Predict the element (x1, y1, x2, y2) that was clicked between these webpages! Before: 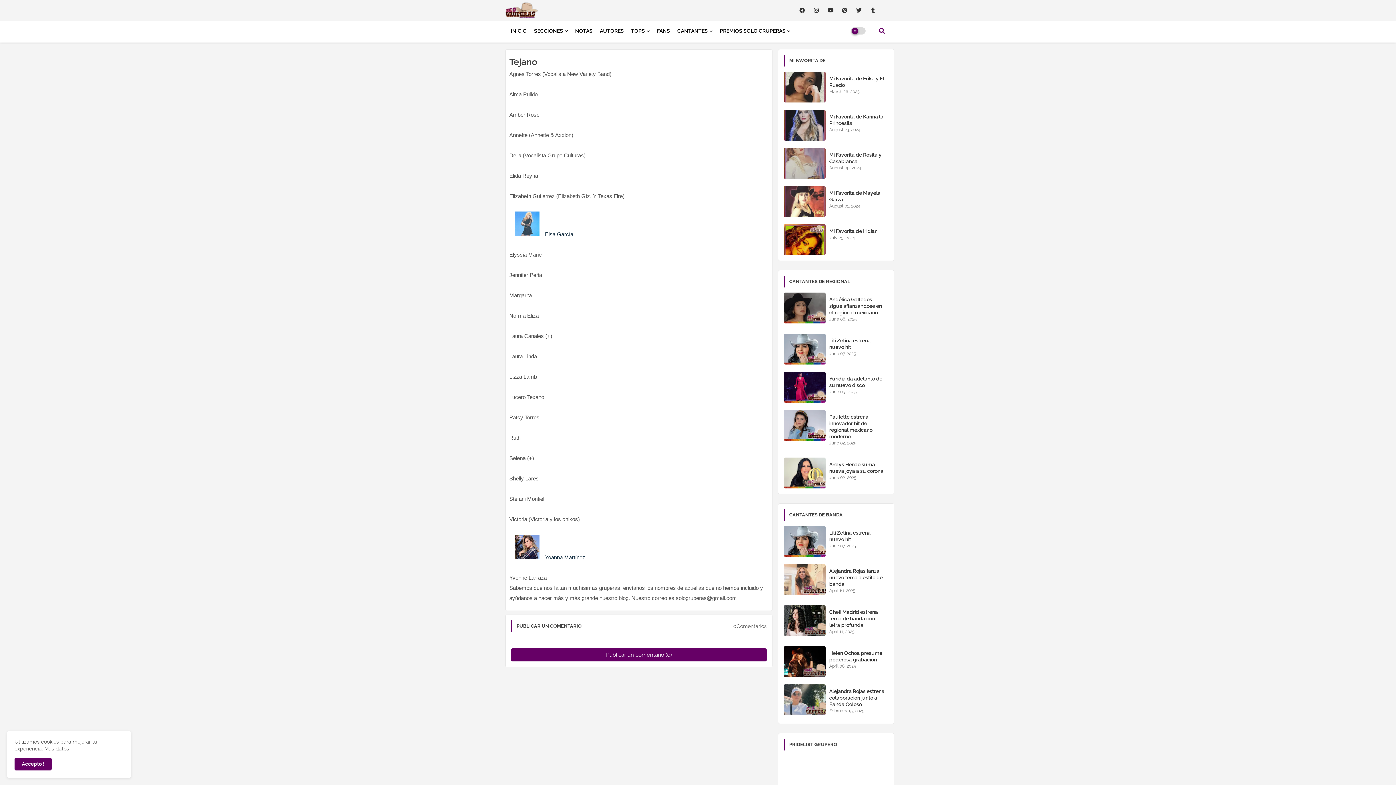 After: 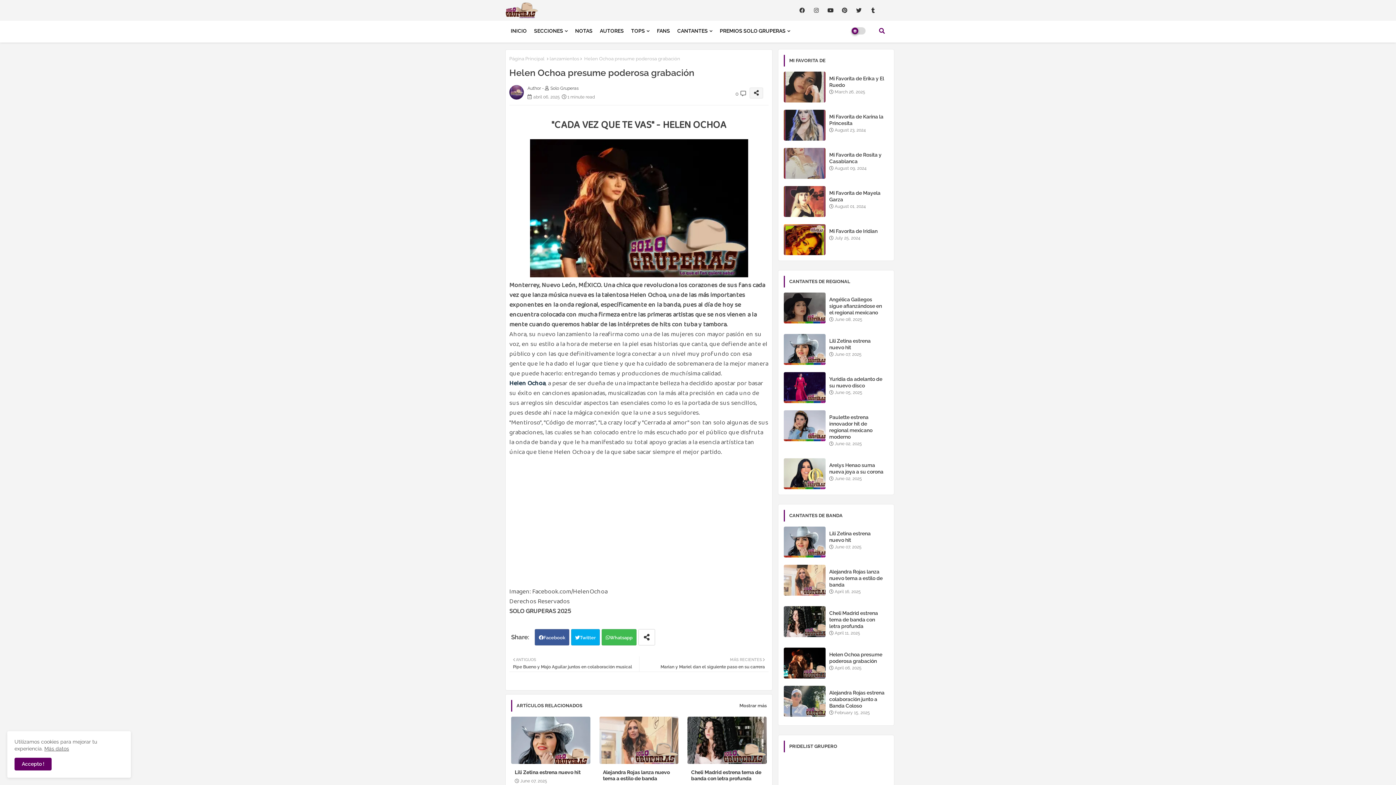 Action: bbox: (829, 650, 885, 663) label: Helen Ochoa presume poderosa grabación